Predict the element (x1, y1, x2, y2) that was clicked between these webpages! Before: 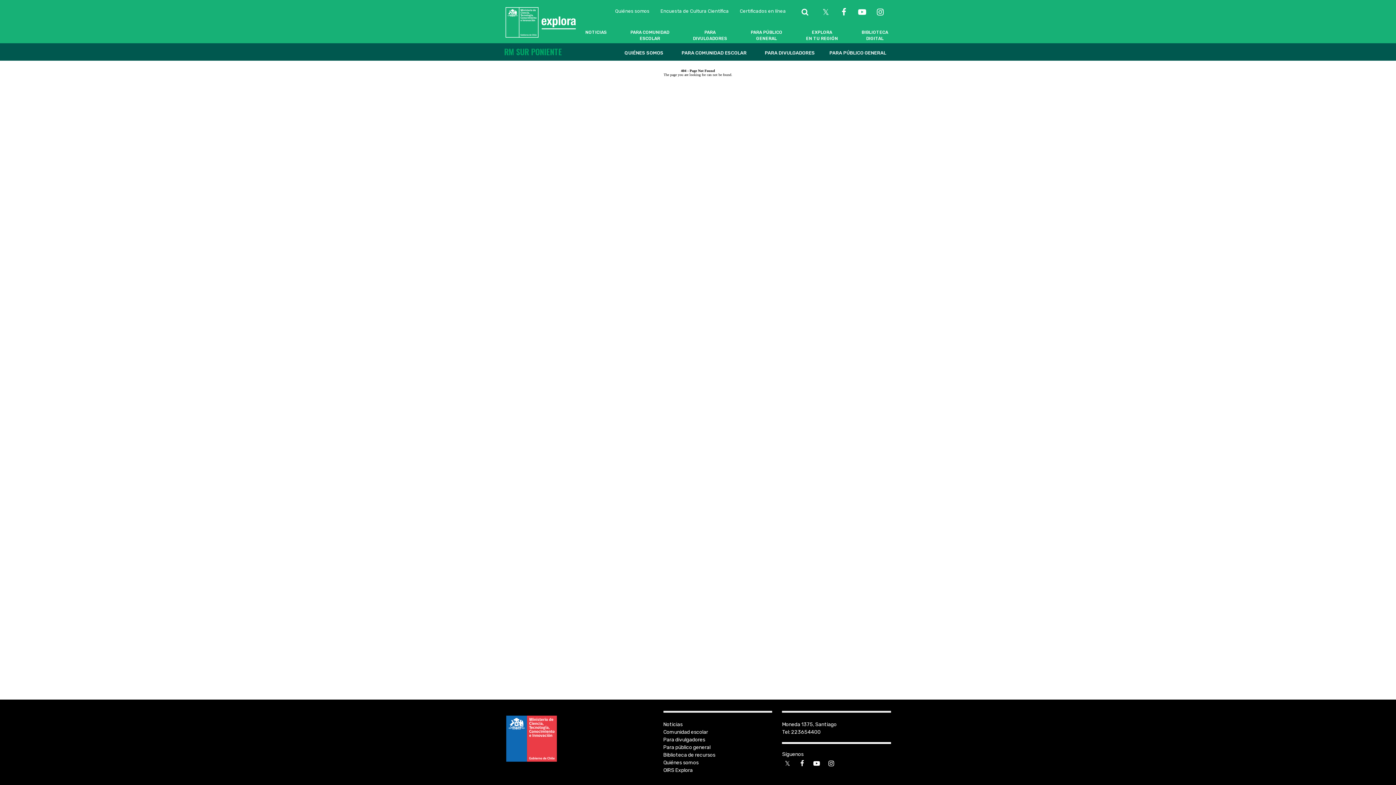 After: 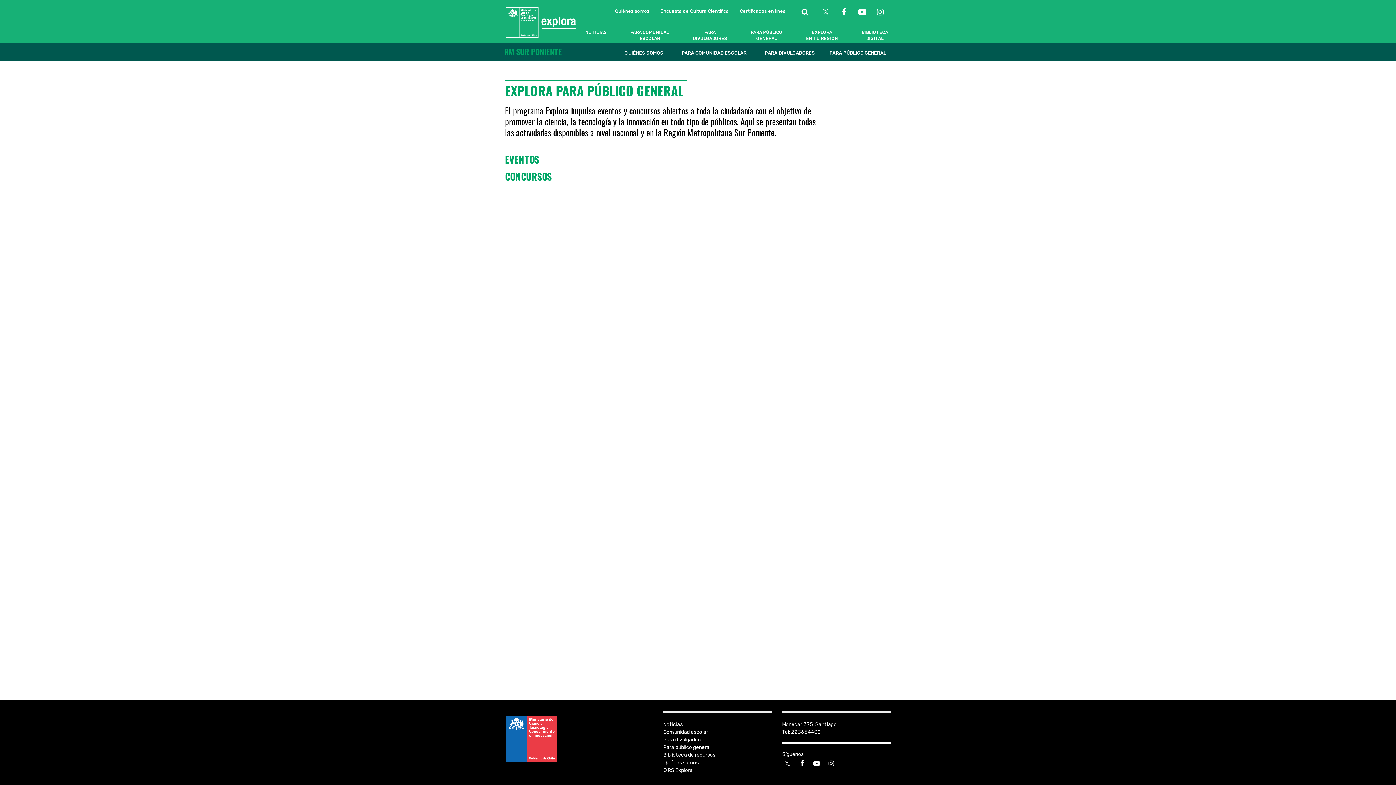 Action: label: PARA PÚBLICO GENERAL bbox: (827, 50, 888, 55)